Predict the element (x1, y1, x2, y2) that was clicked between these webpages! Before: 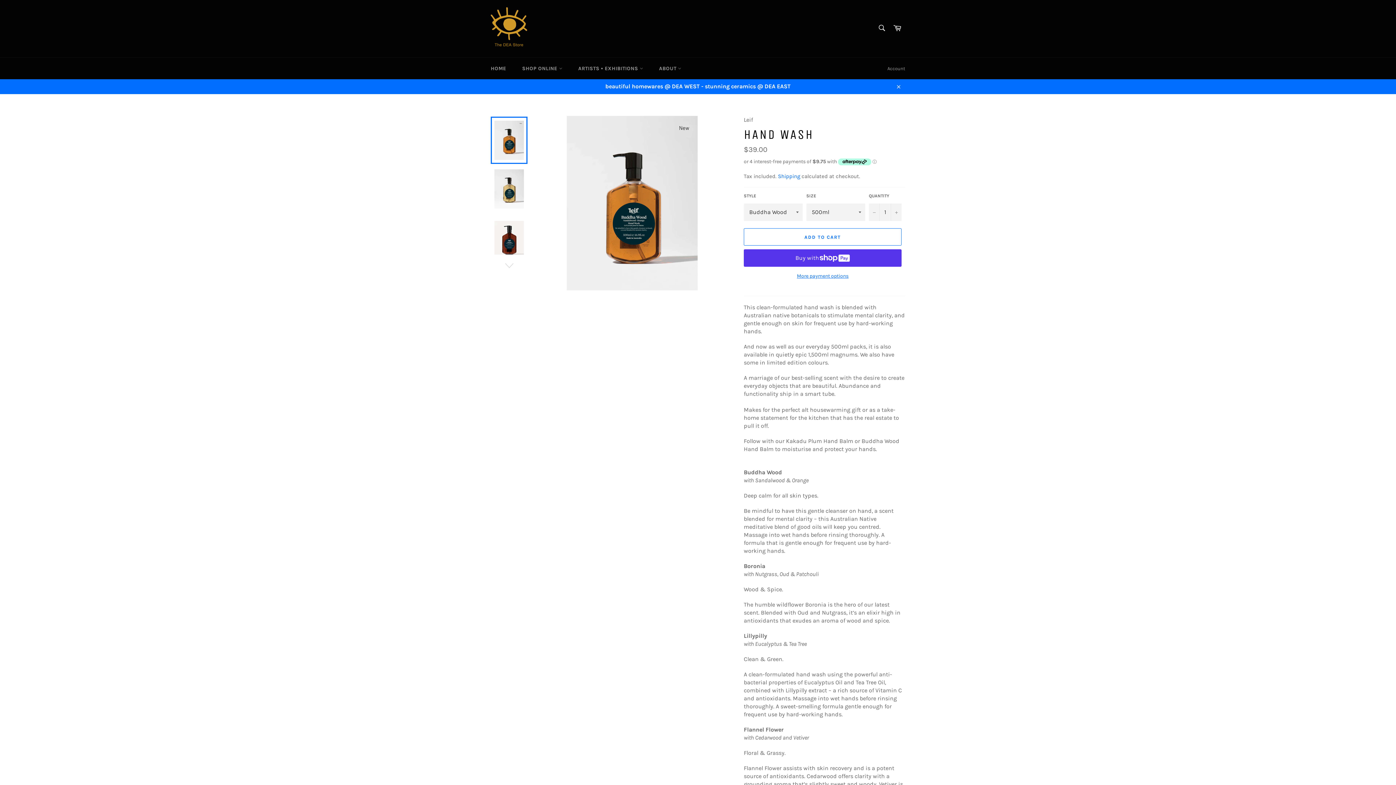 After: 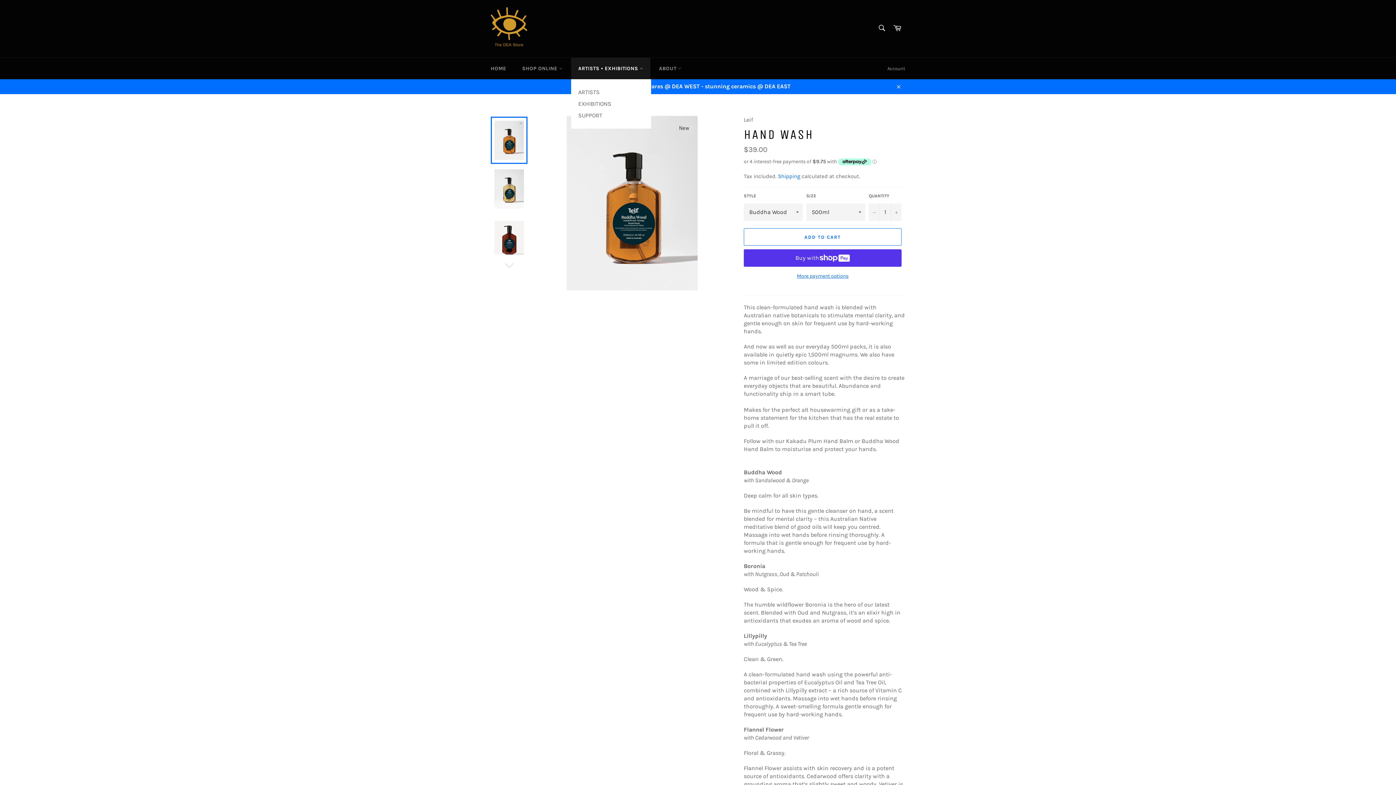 Action: bbox: (571, 57, 650, 79) label: ARTISTS • EXHIBITIONS 